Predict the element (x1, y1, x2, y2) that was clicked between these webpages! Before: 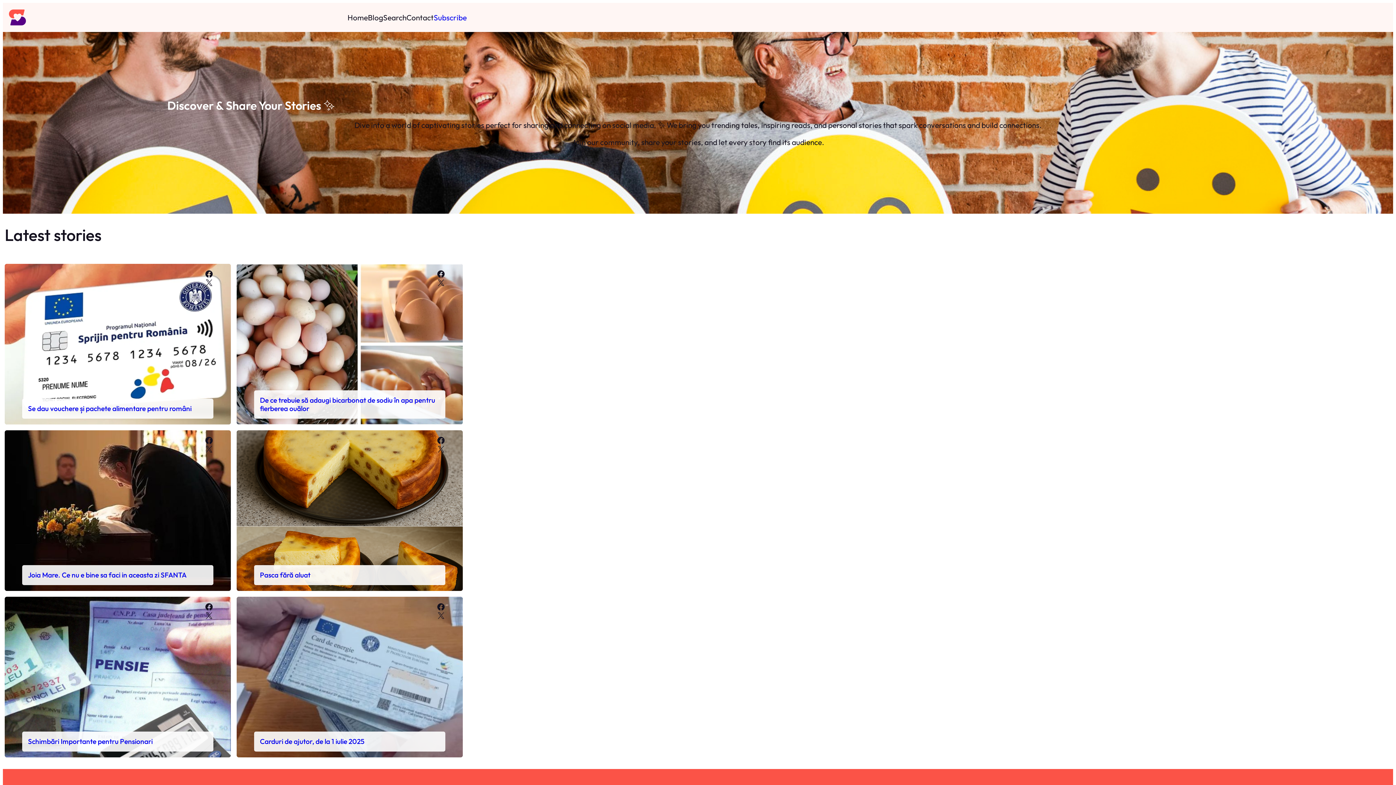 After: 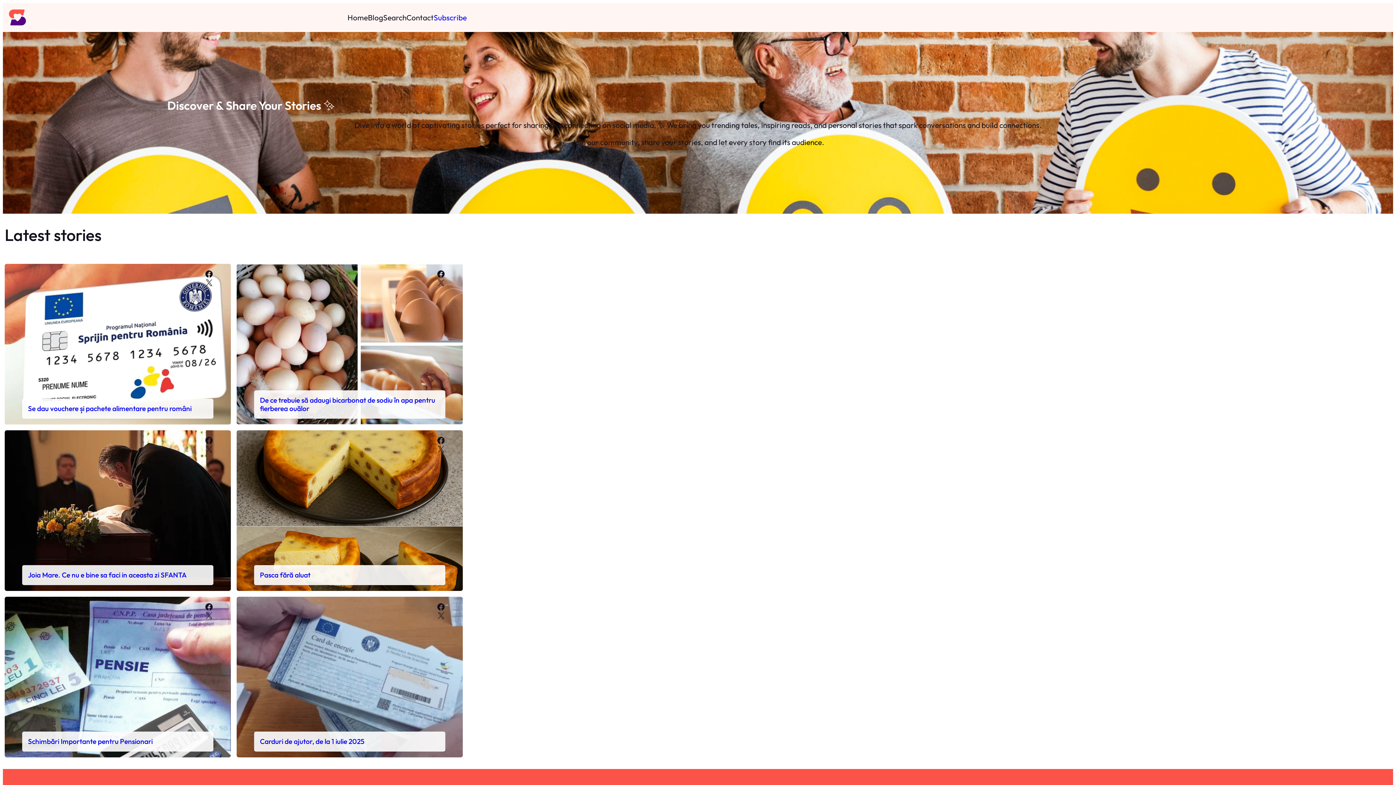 Action: label: Home bbox: (347, 12, 368, 22)